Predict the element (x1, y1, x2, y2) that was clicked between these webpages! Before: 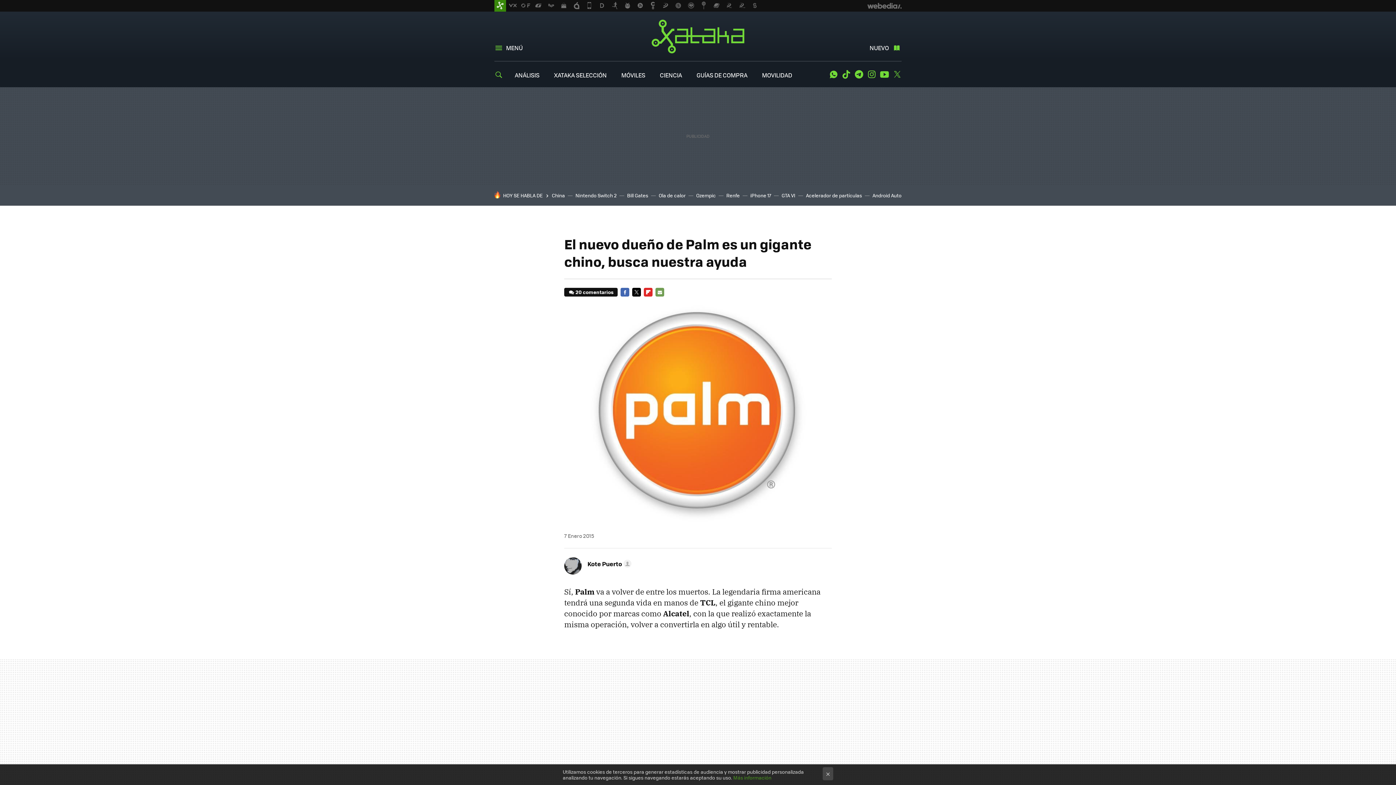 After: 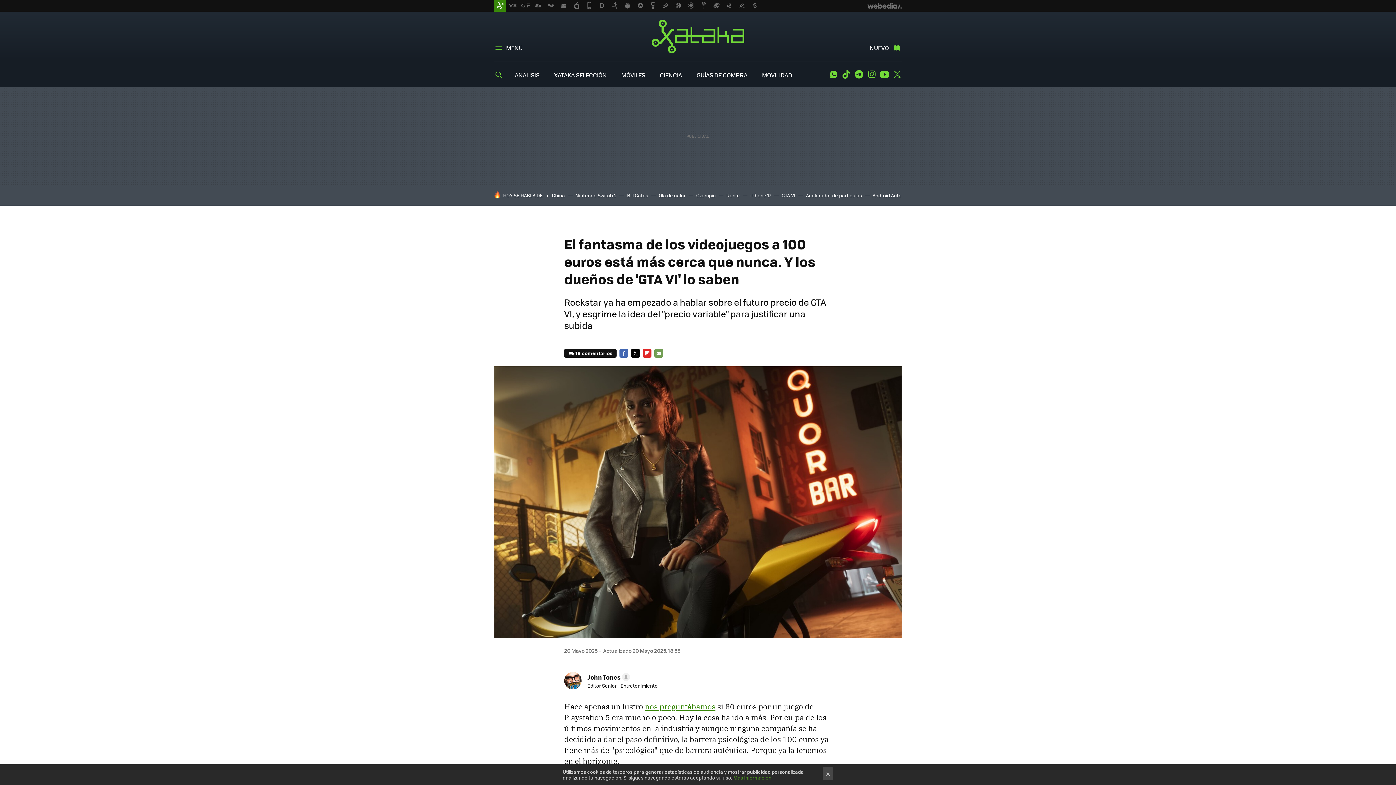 Action: label: GTA VI bbox: (781, 192, 795, 198)